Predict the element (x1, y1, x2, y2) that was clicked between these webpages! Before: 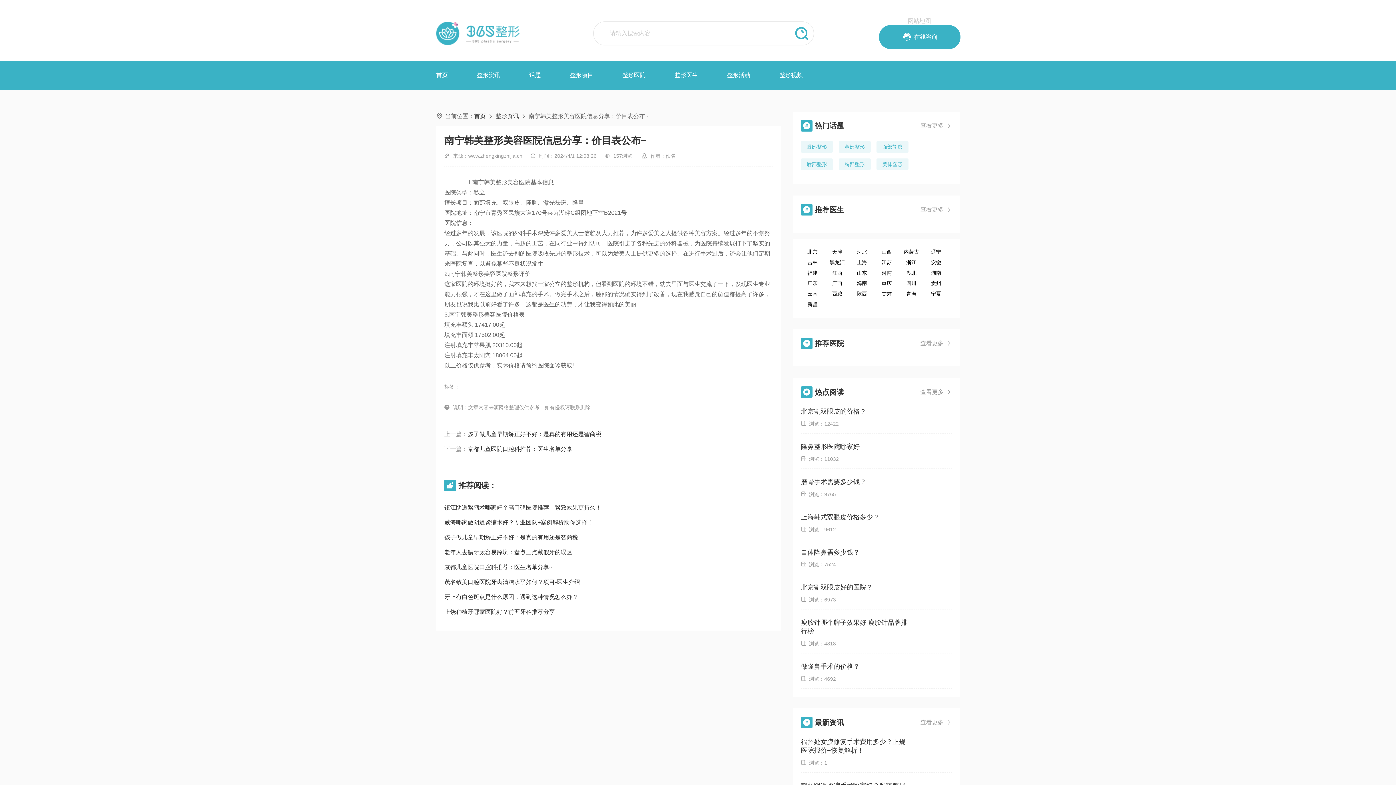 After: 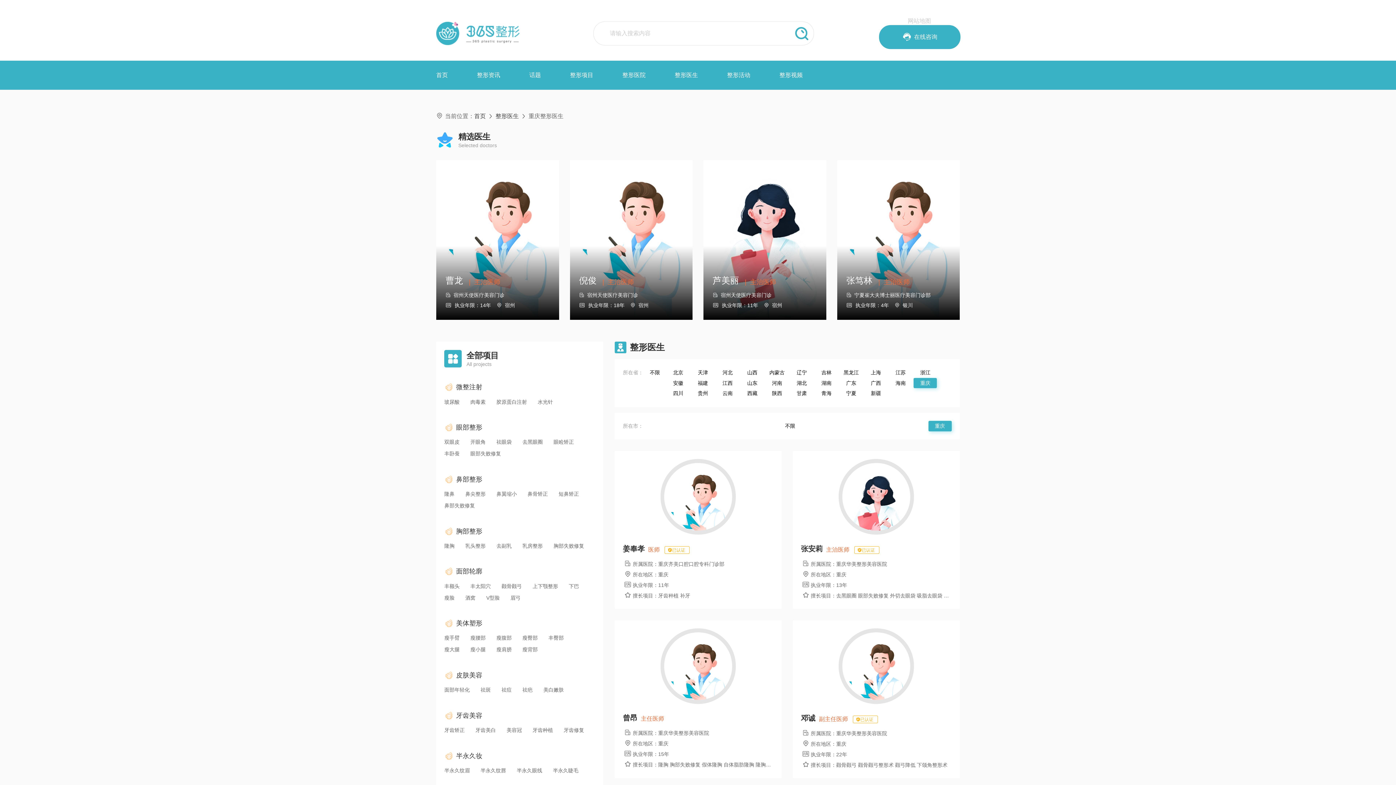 Action: bbox: (875, 278, 898, 288) label: 重庆